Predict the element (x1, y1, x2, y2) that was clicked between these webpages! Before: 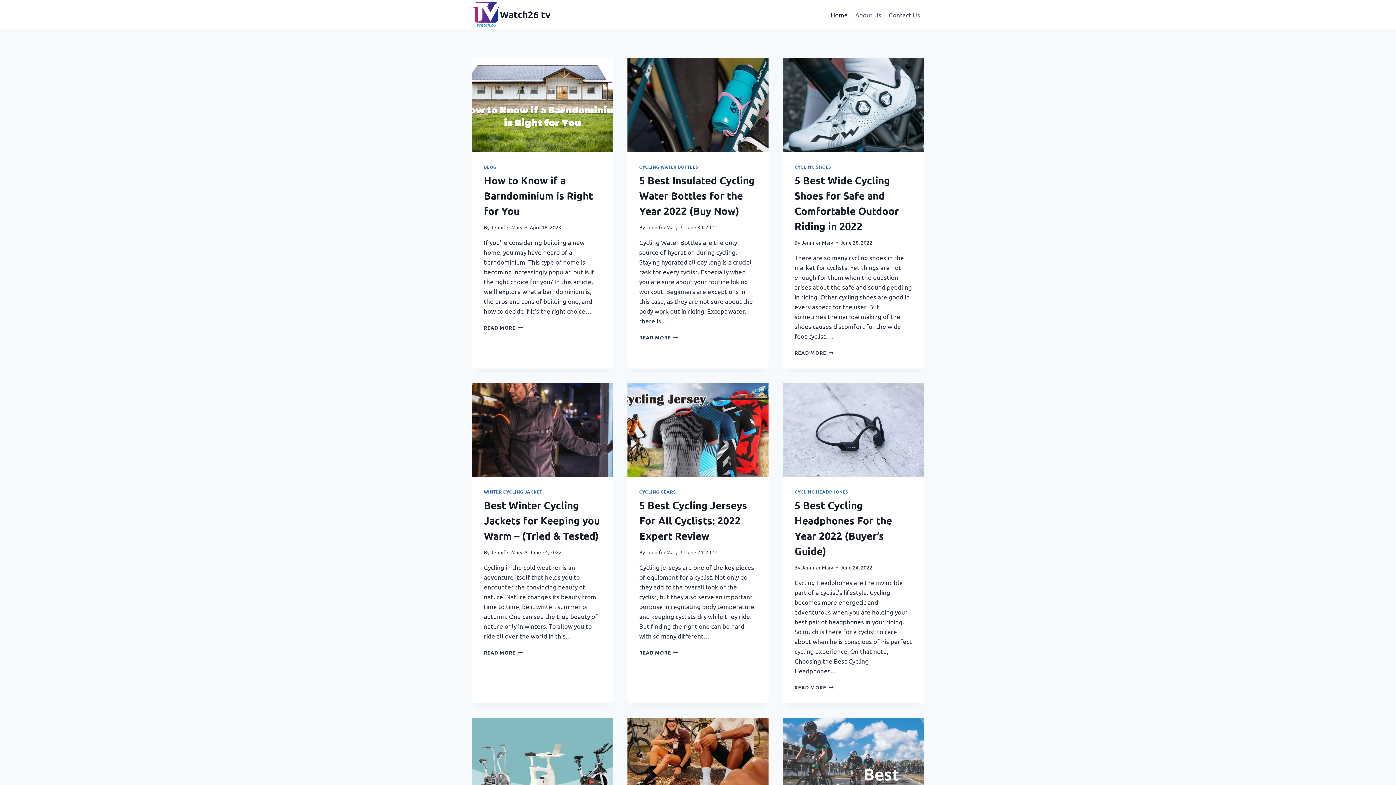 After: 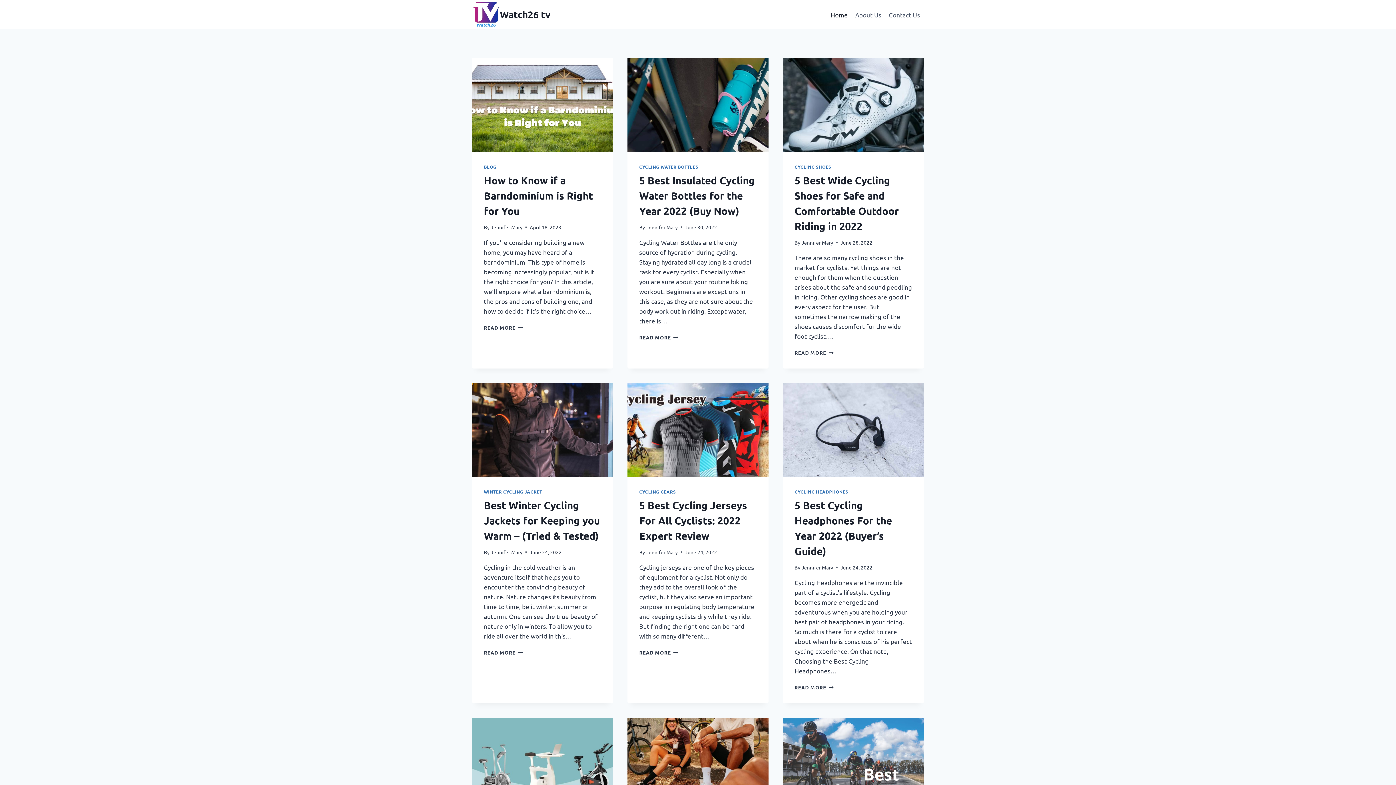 Action: label: Jennifer Mary bbox: (801, 239, 833, 245)